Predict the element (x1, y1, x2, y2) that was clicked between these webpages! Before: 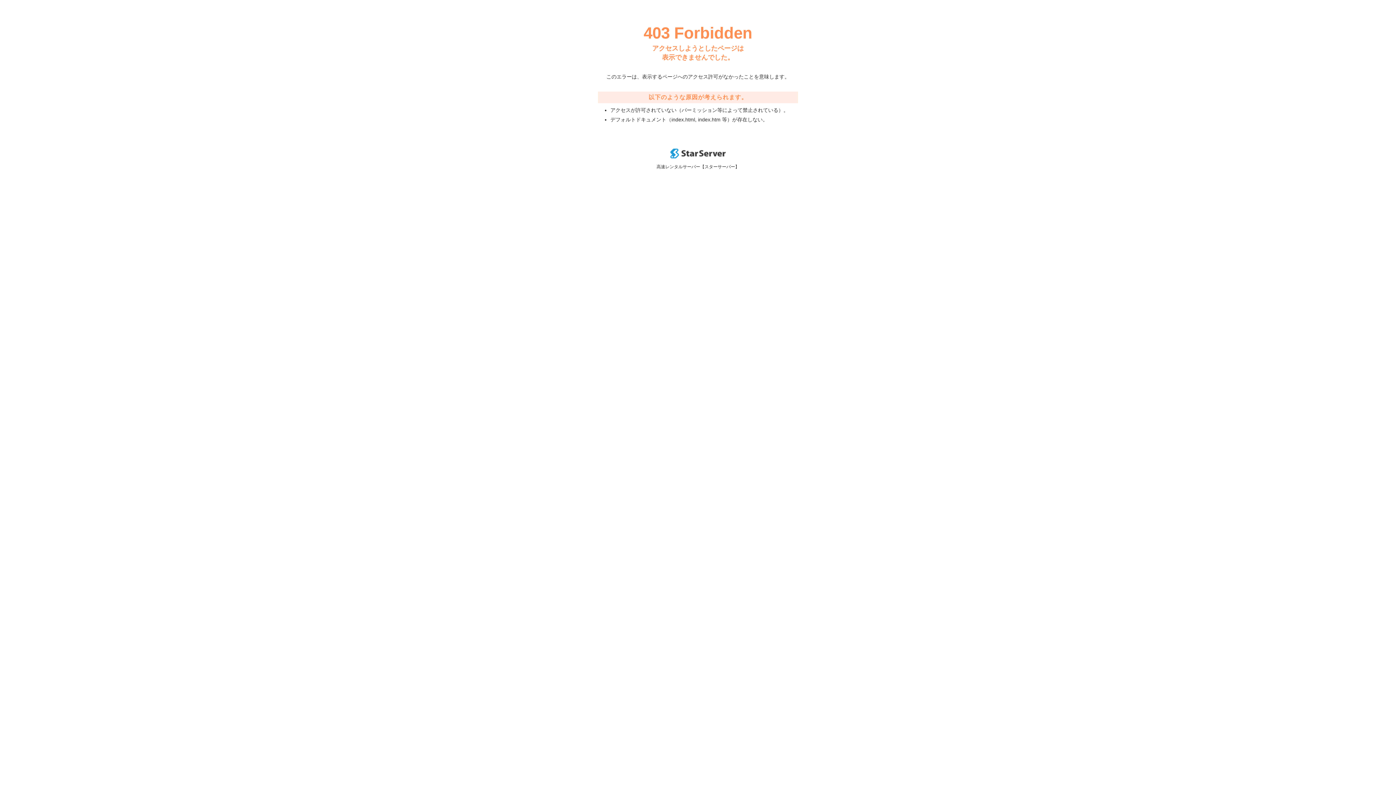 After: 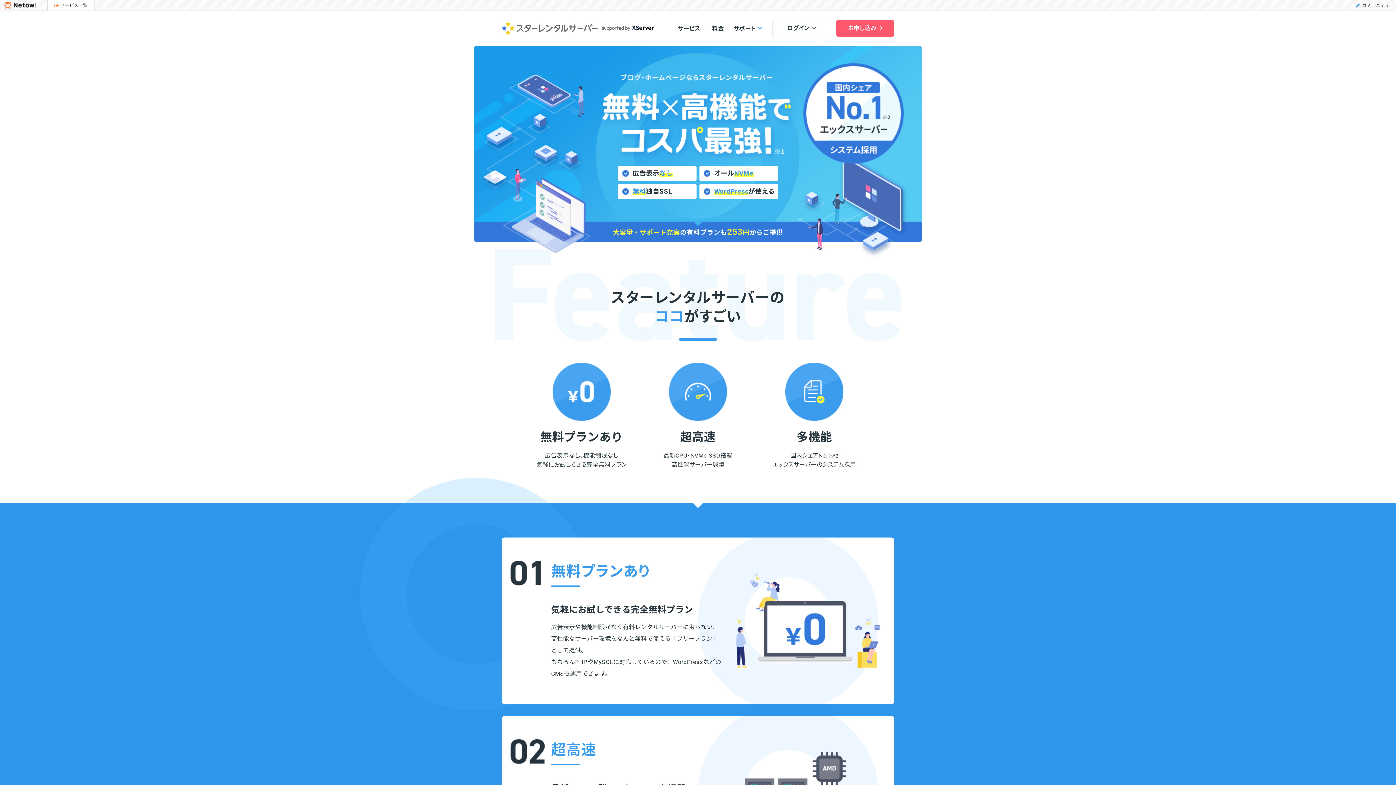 Action: bbox: (670, 153, 725, 159)